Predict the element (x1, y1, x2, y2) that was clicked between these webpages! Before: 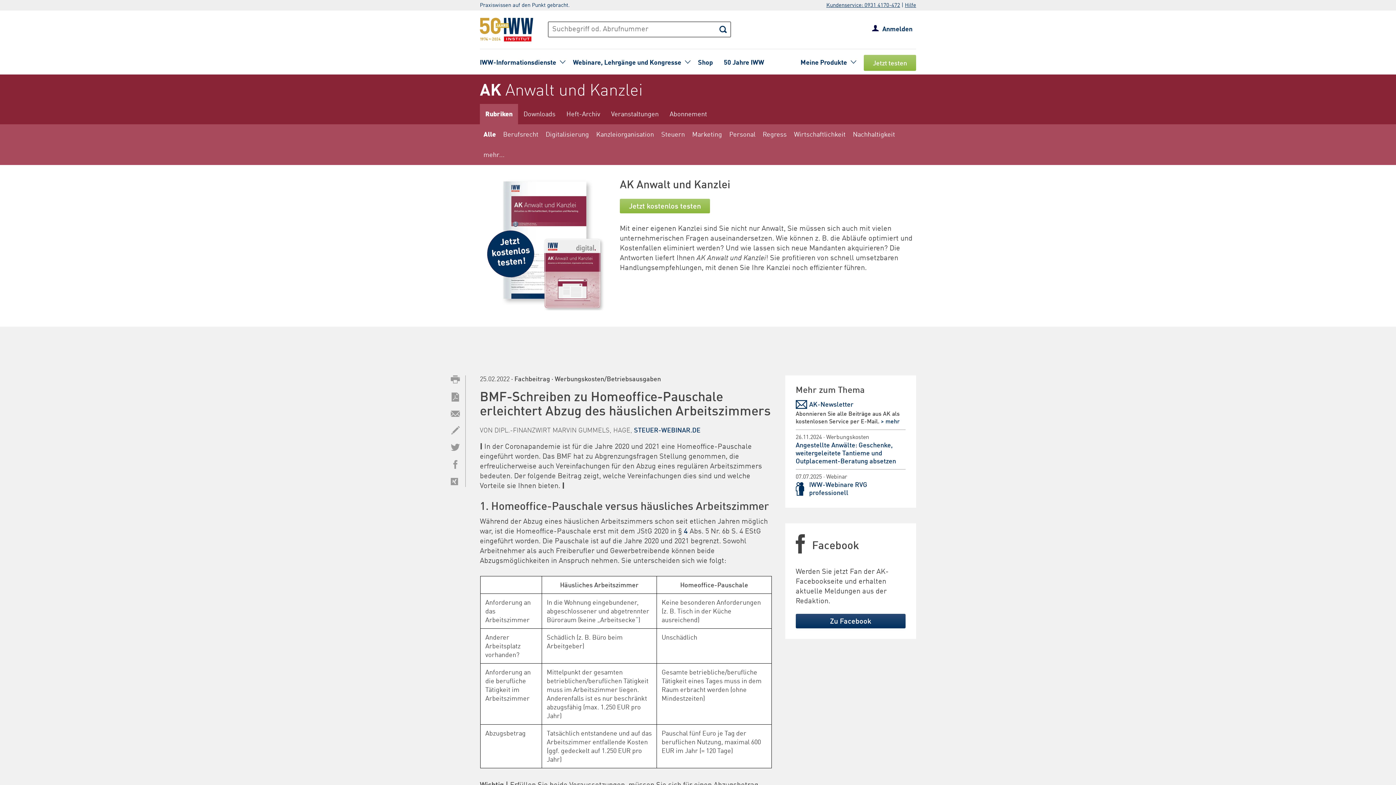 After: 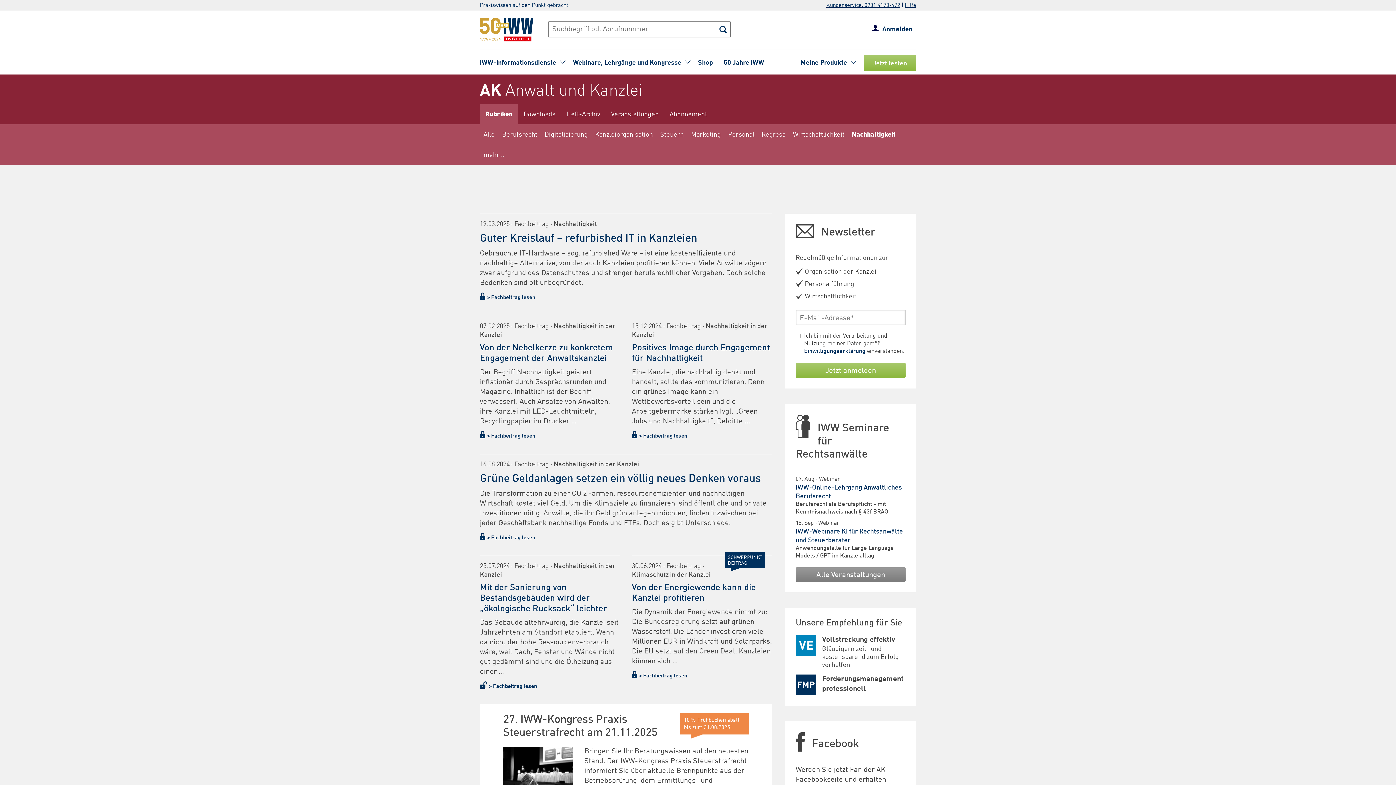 Action: label: Nachhaltigkeit bbox: (849, 124, 898, 144)